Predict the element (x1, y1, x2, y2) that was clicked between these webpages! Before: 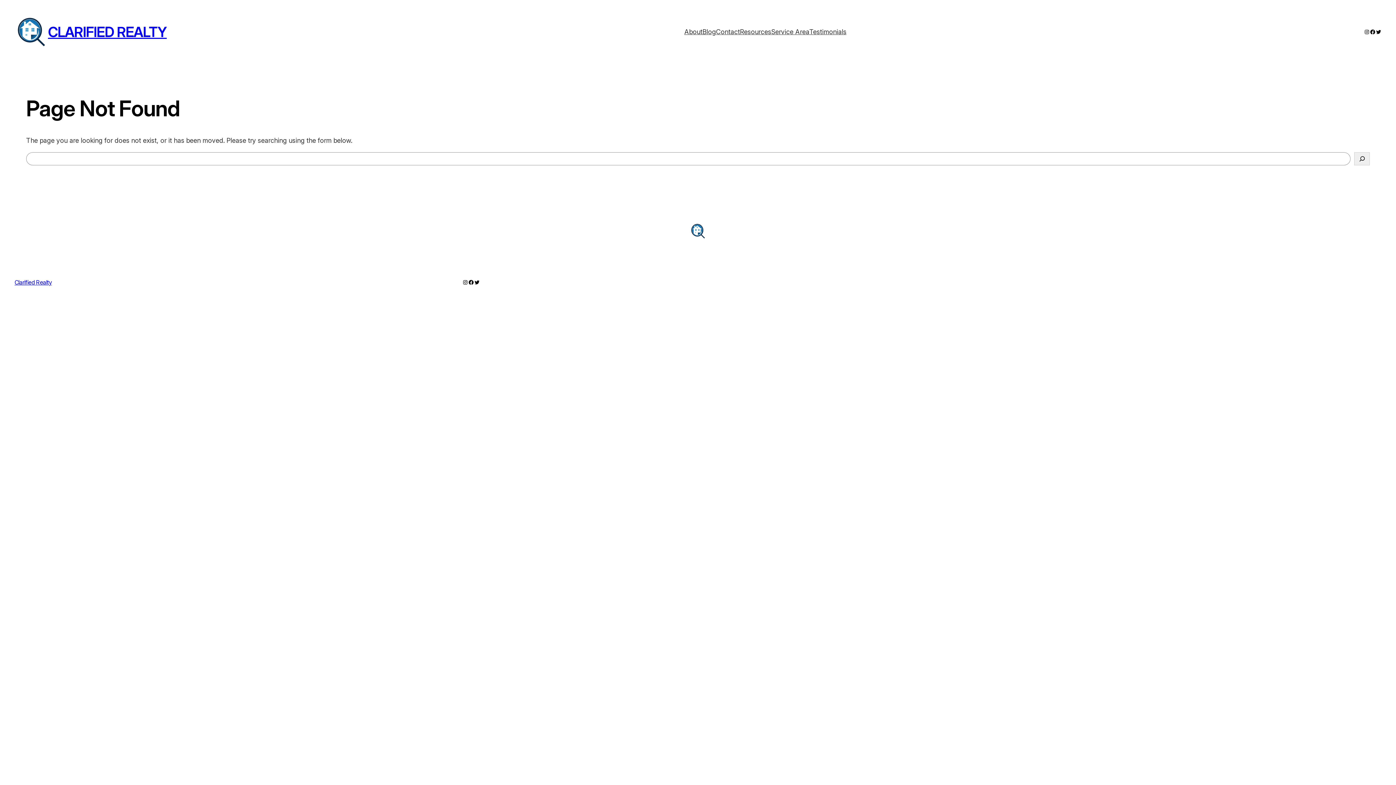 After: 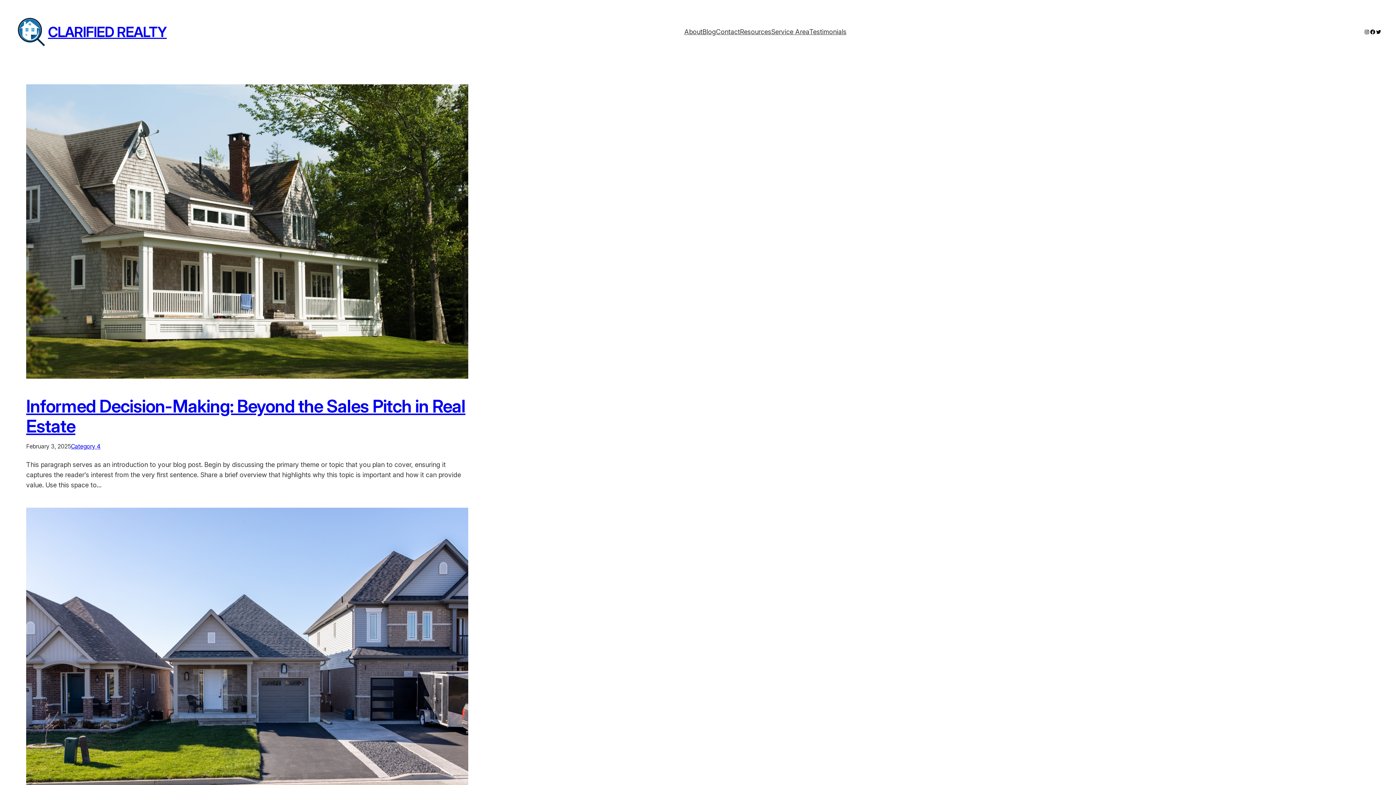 Action: label: Blog bbox: (702, 26, 716, 37)